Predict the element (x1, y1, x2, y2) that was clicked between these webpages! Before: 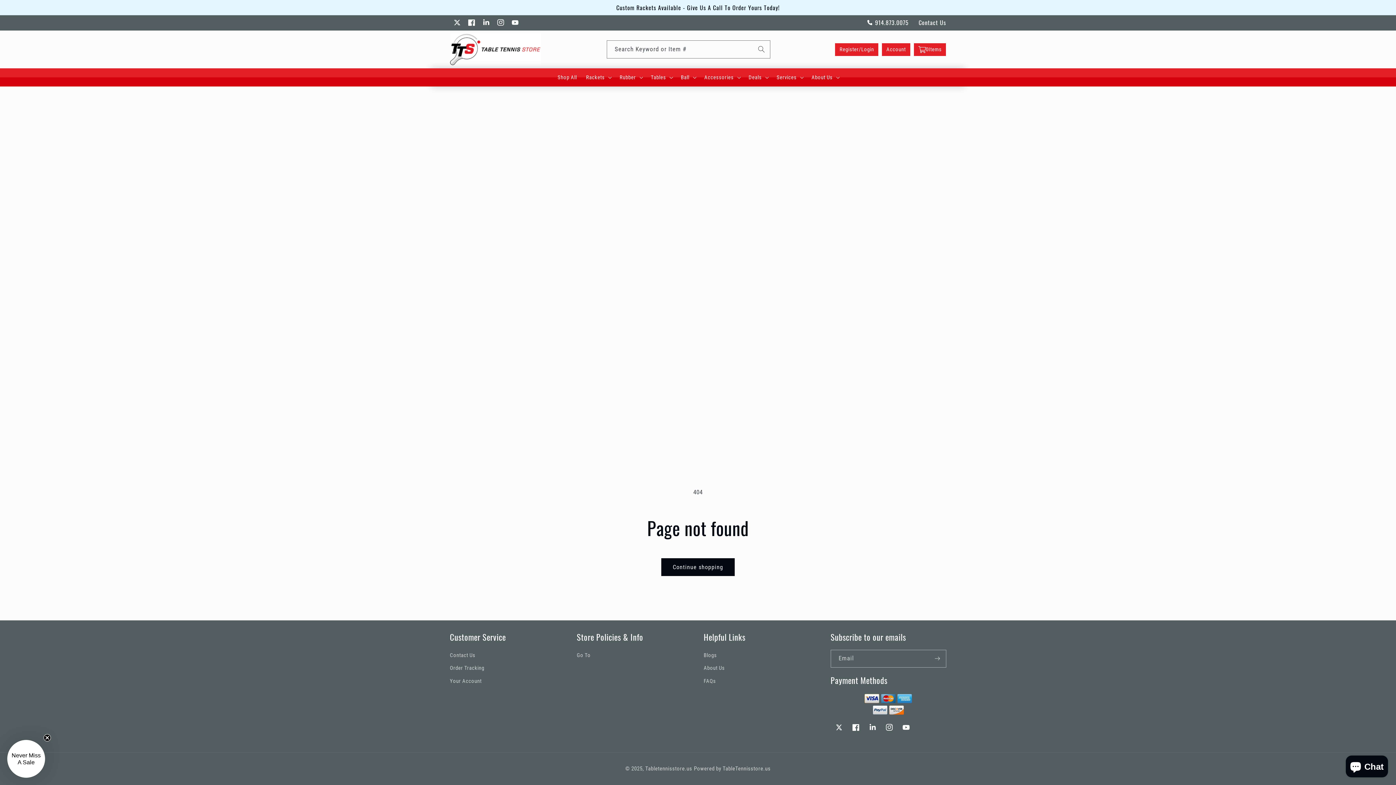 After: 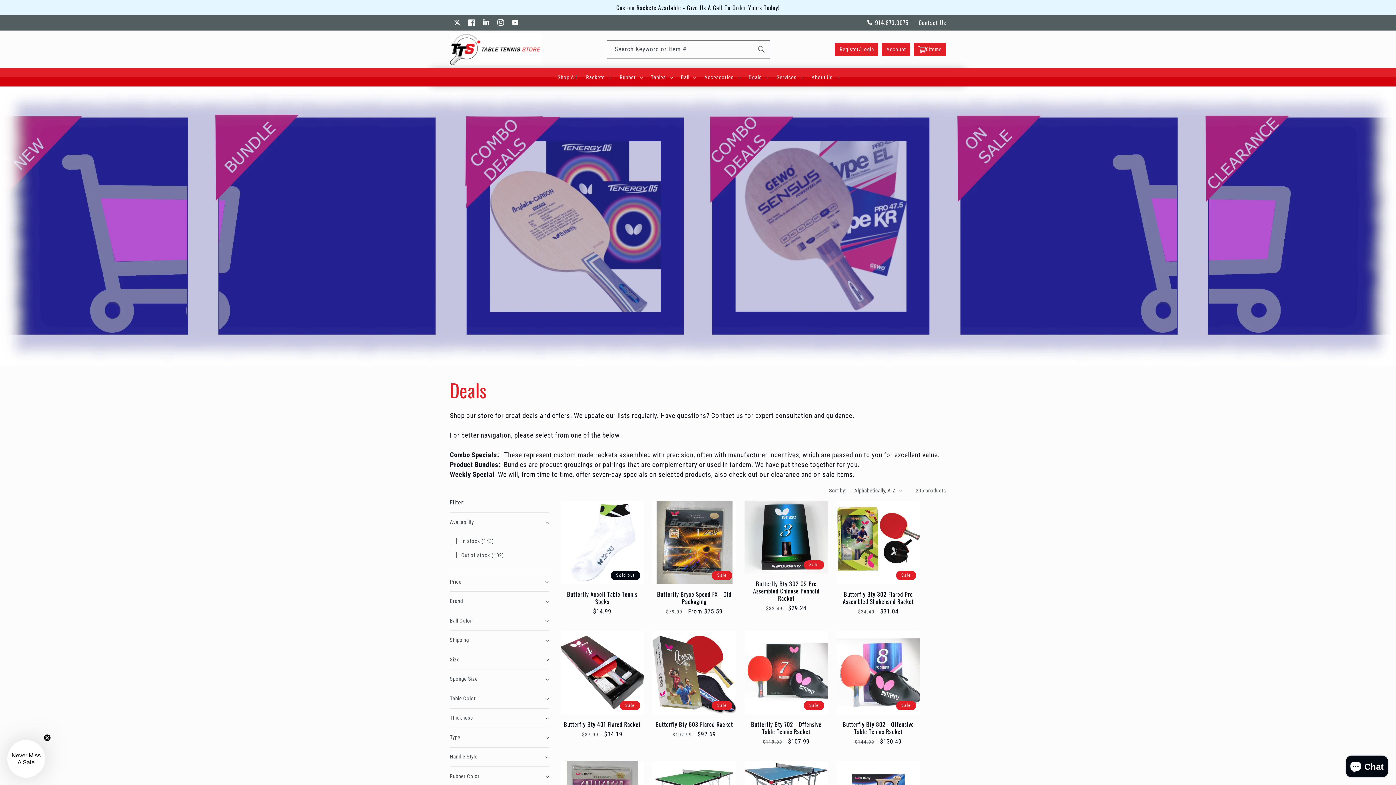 Action: bbox: (748, 72, 761, 82) label: Deals